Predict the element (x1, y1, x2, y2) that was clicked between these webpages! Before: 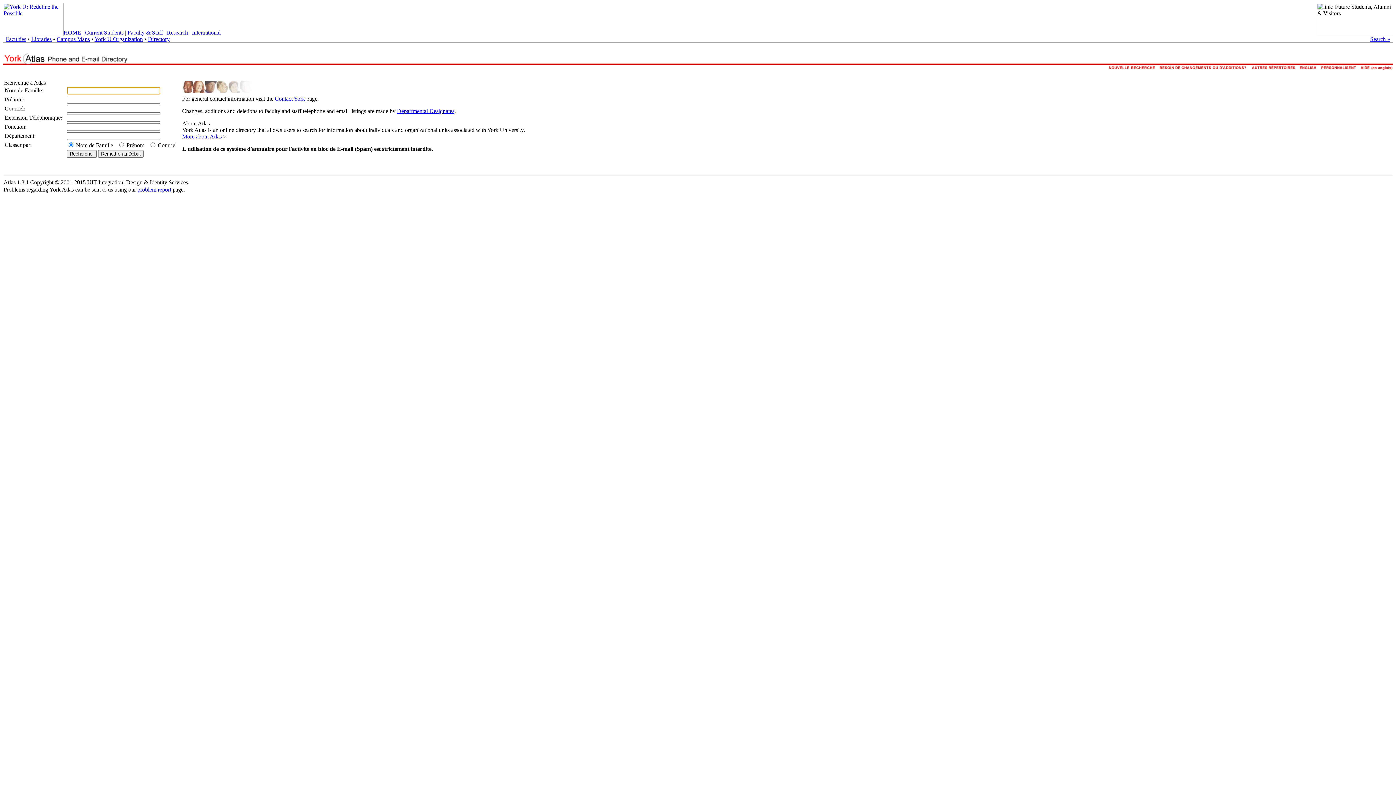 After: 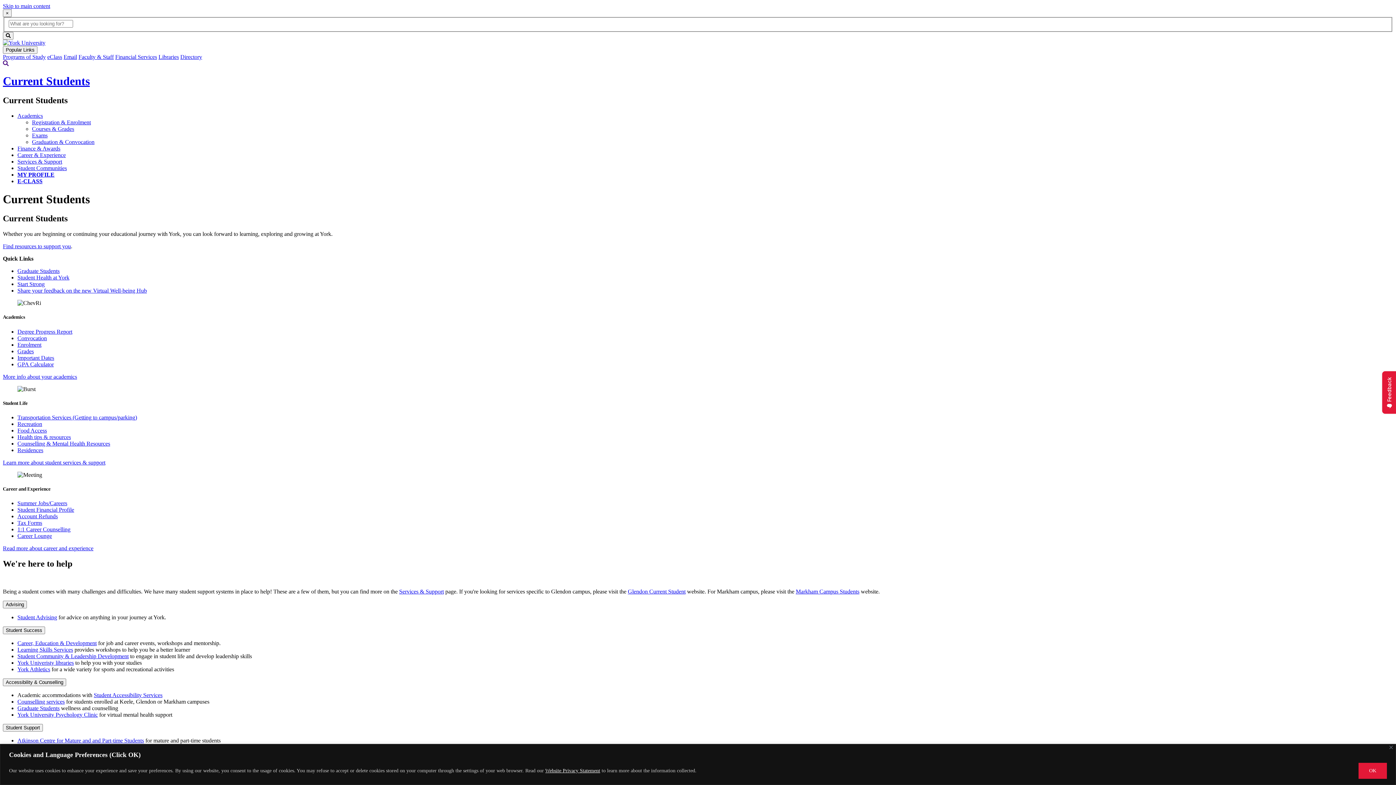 Action: label: Current Students bbox: (85, 29, 123, 35)